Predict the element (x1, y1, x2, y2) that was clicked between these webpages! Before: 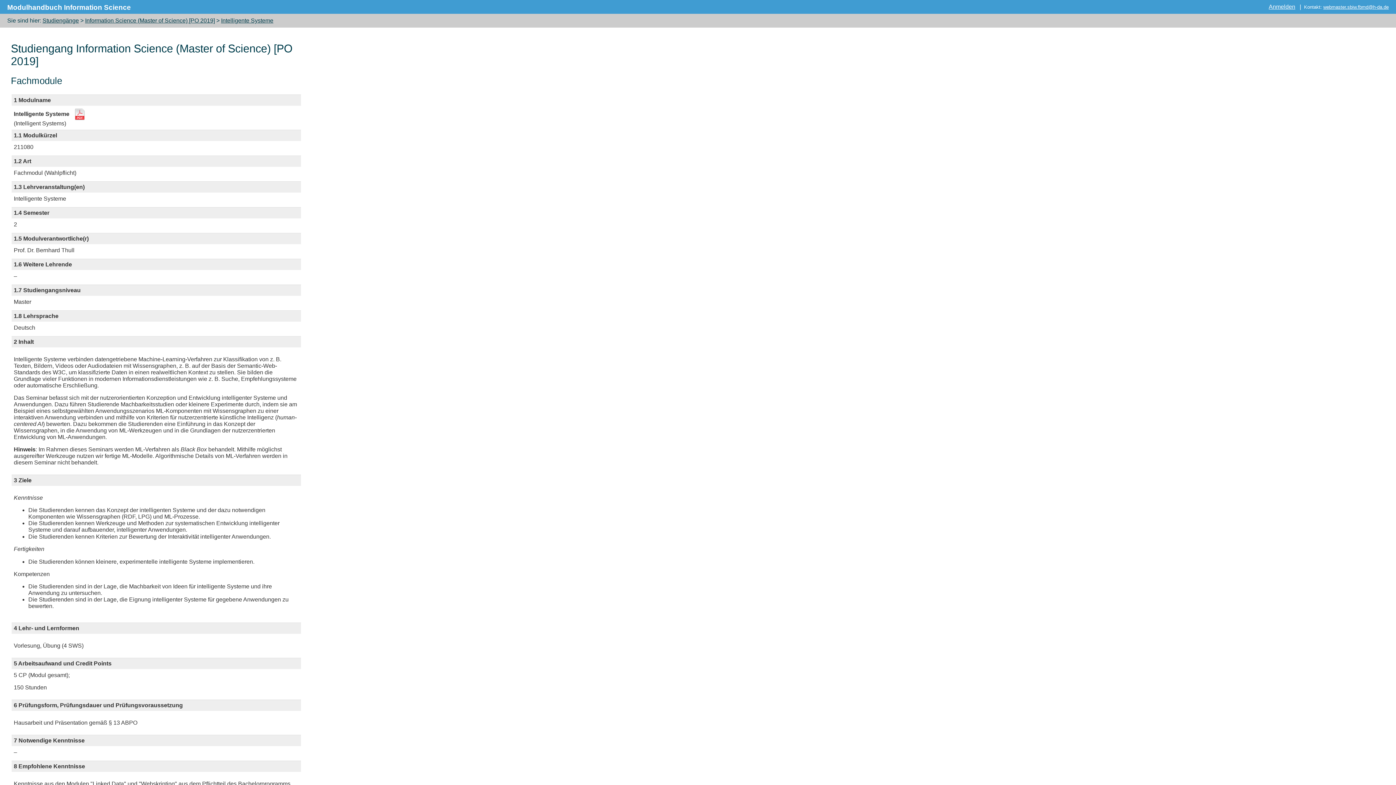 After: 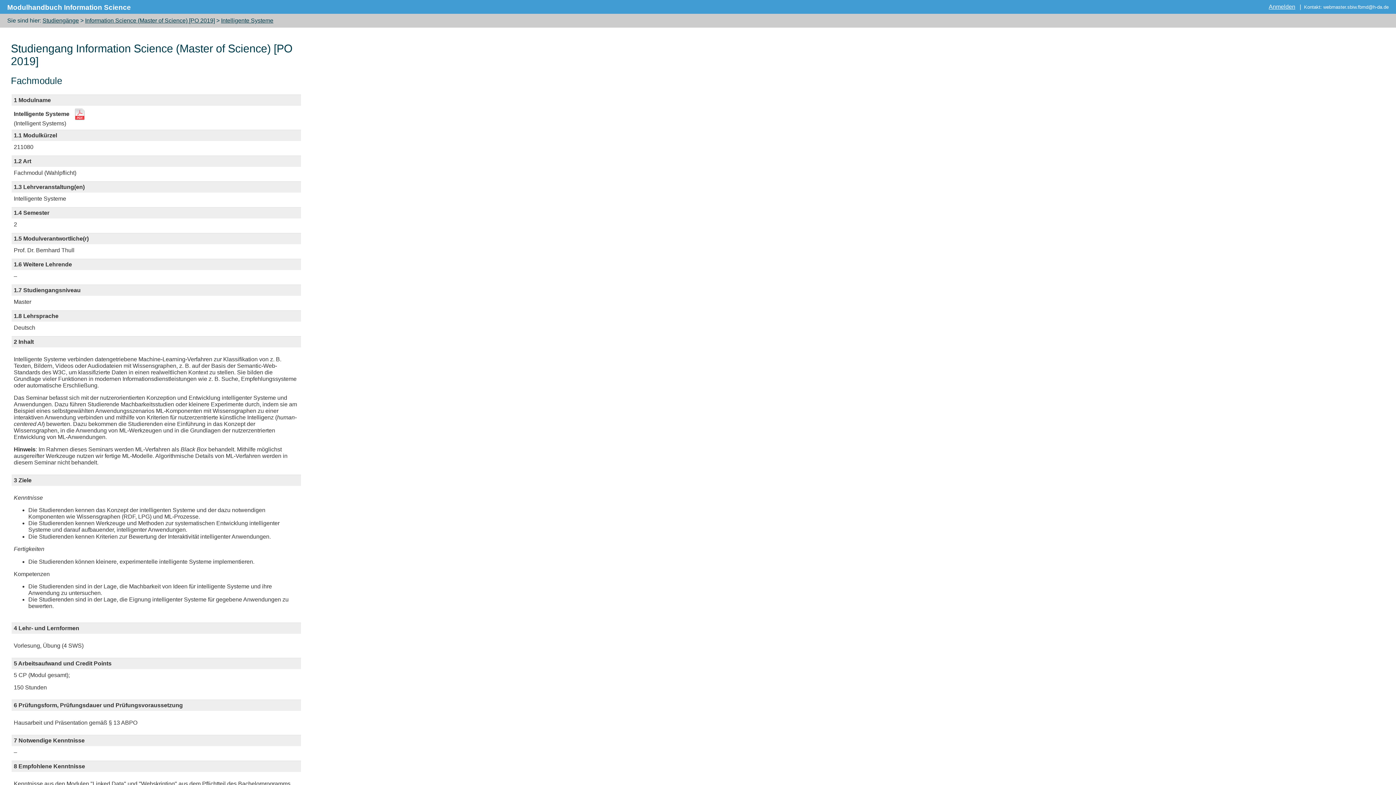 Action: label: webmaster.sbiw.fbmd@h-da.de bbox: (1323, 4, 1389, 9)